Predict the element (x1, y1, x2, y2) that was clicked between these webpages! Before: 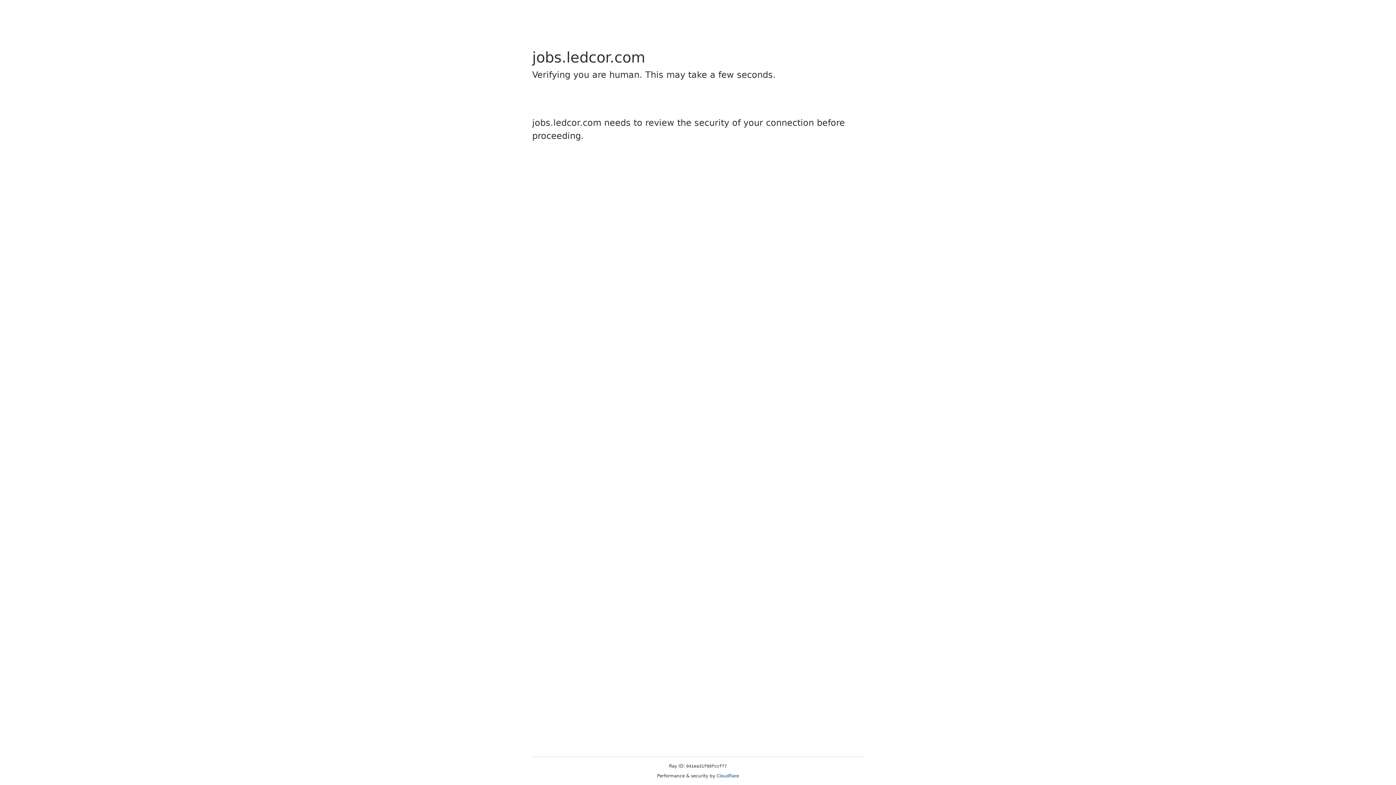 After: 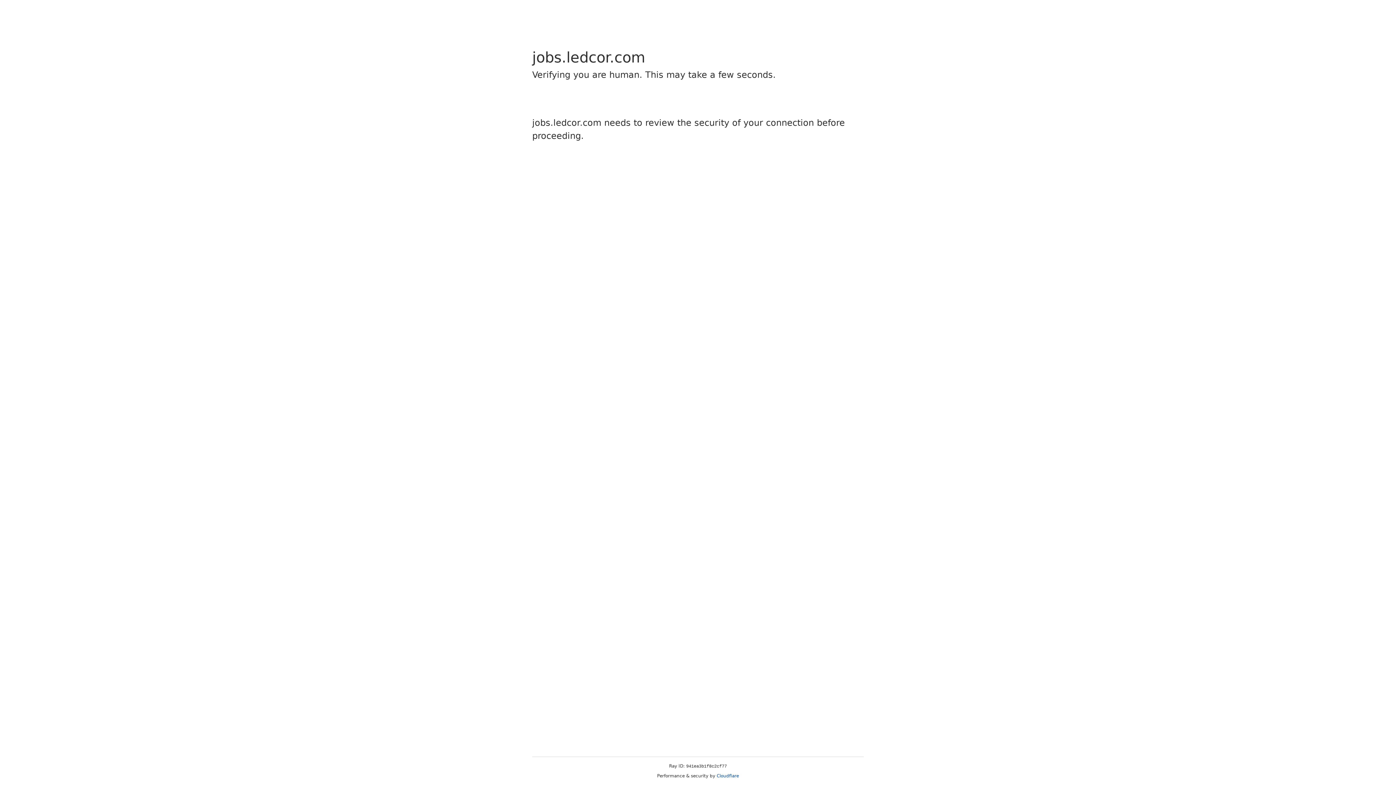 Action: bbox: (716, 773, 739, 778) label: Cloudflare